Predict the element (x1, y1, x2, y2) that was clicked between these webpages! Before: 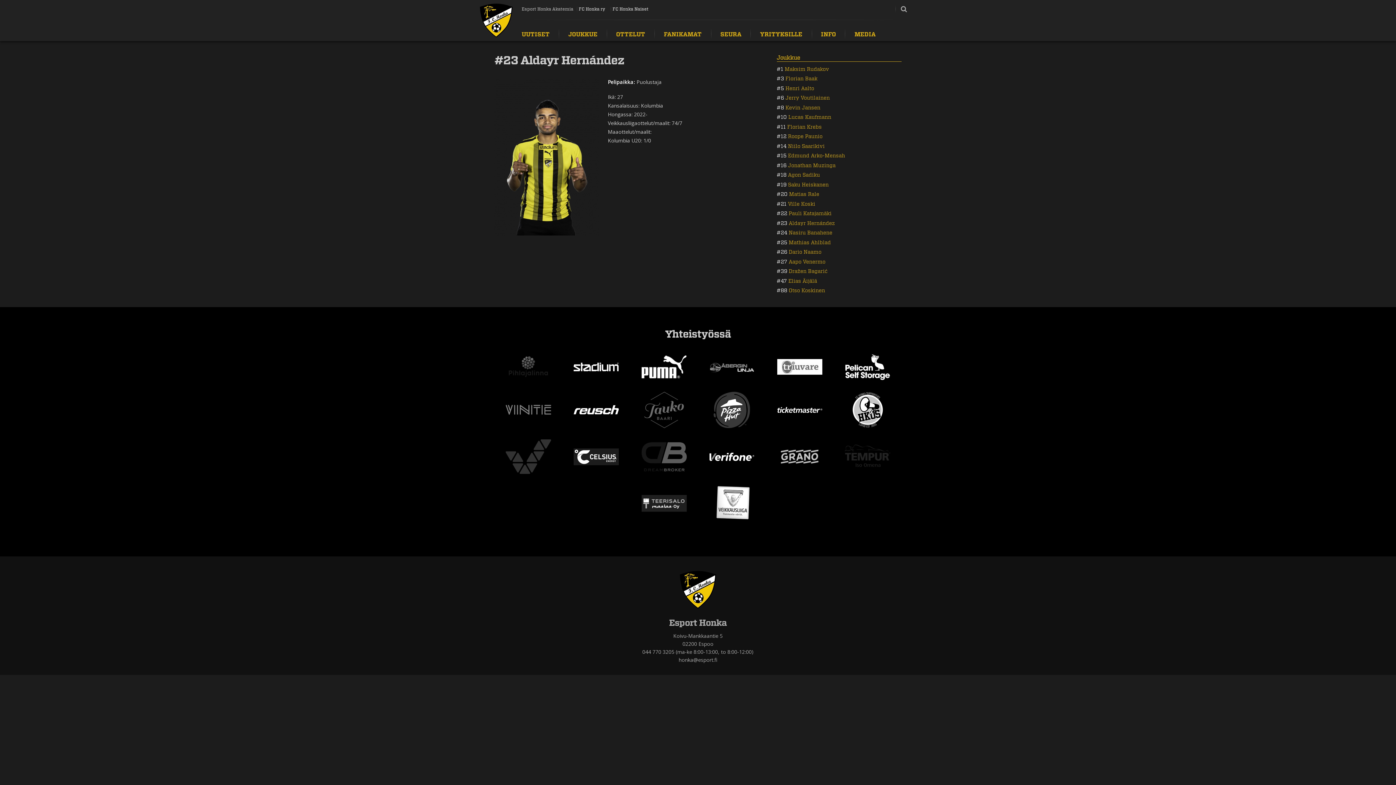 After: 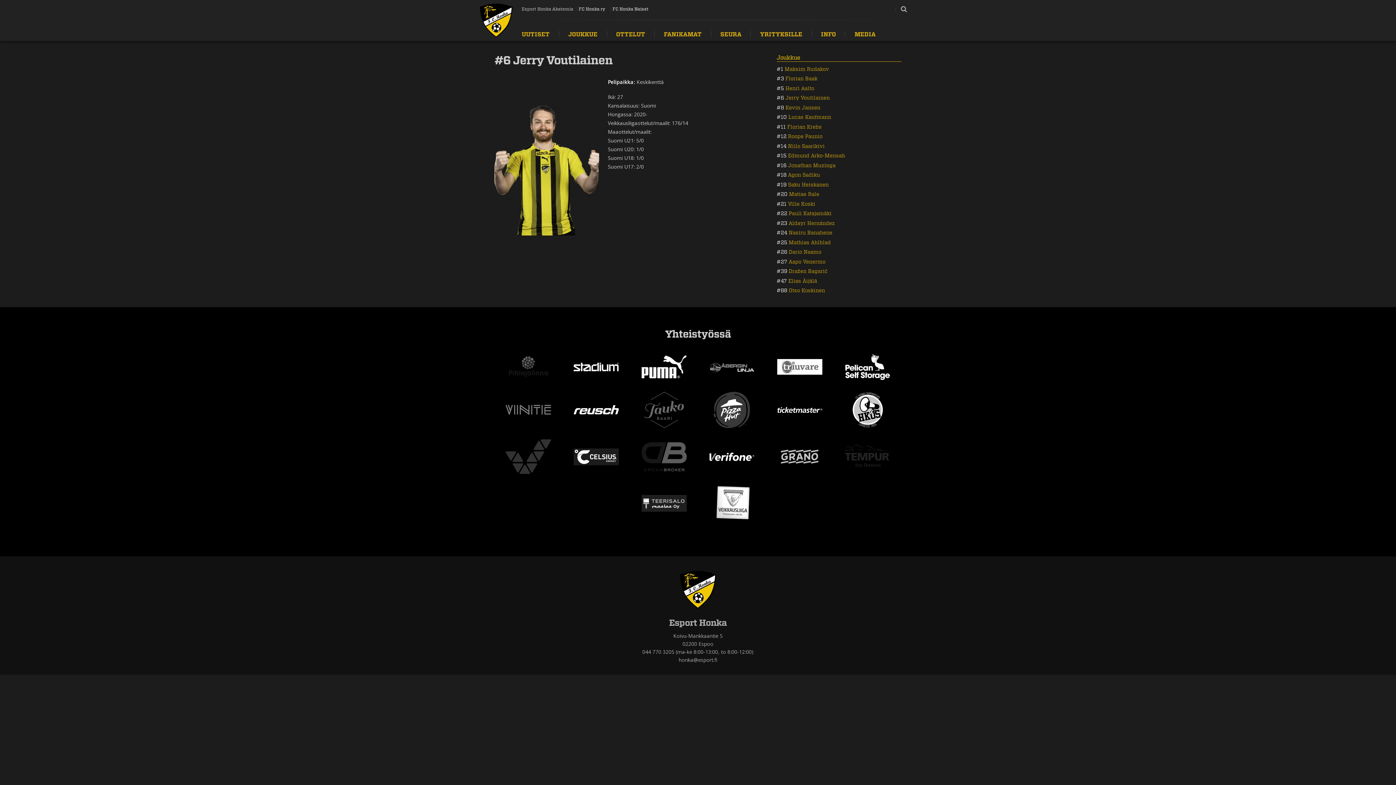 Action: label: #6 Jerry Voutilainen bbox: (776, 94, 901, 102)